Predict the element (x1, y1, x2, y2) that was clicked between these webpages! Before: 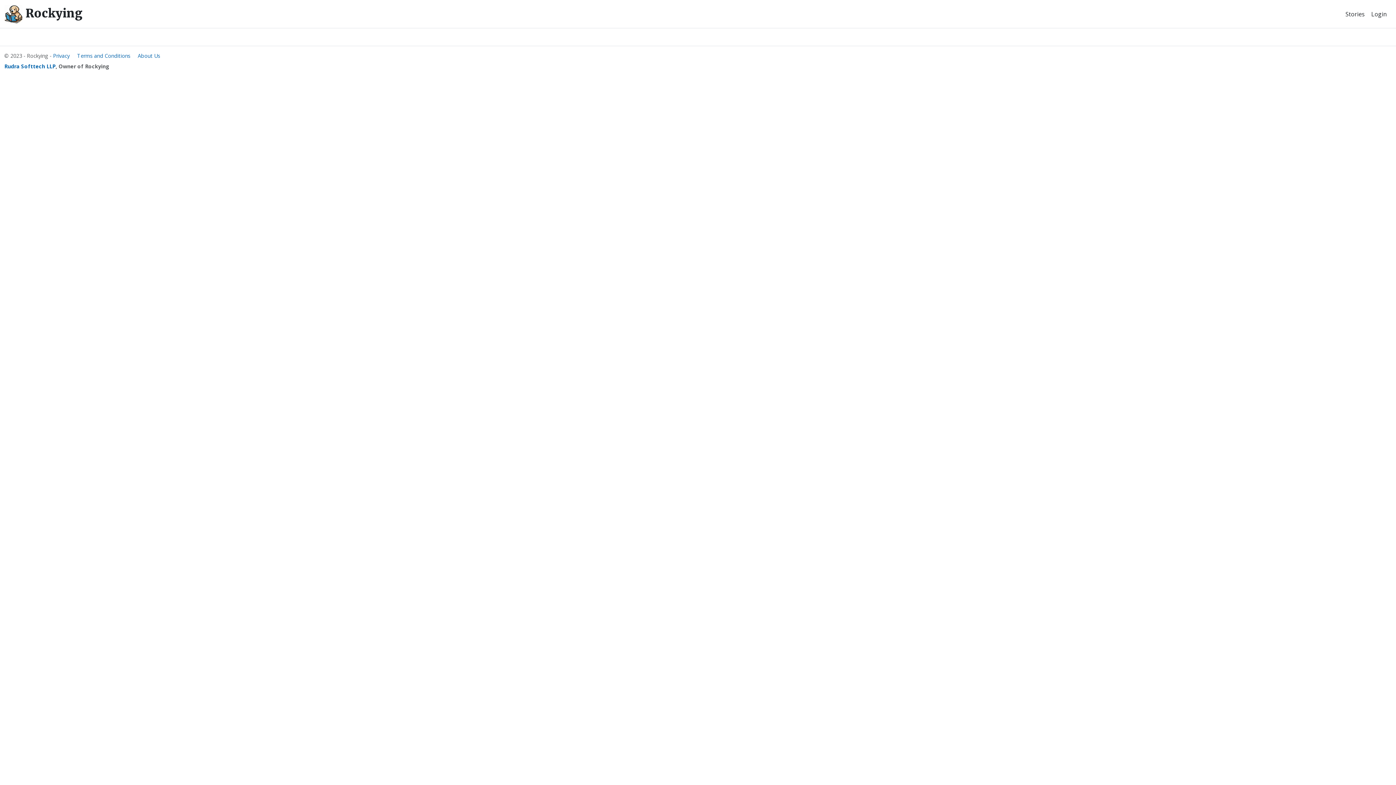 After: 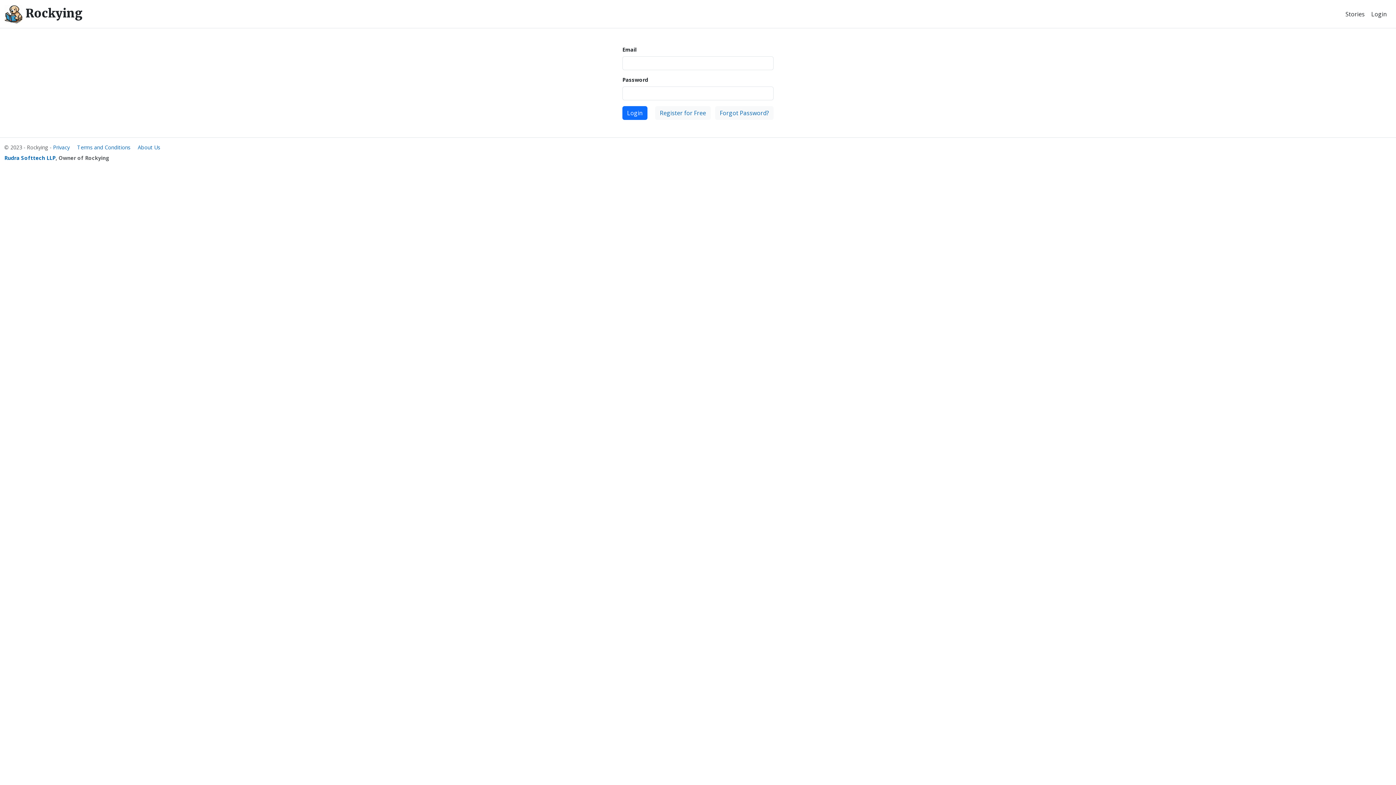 Action: label: Login bbox: (1366, 7, 1392, 20)